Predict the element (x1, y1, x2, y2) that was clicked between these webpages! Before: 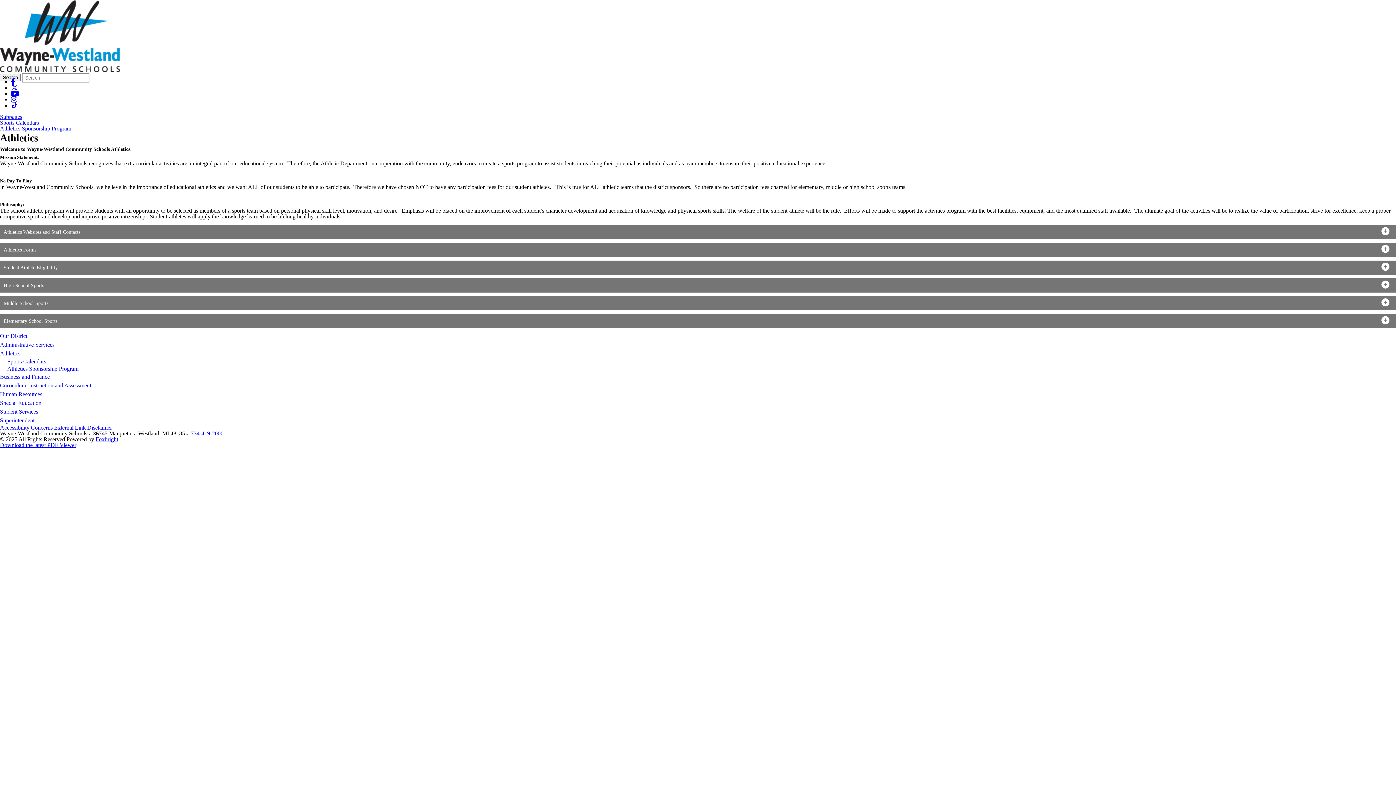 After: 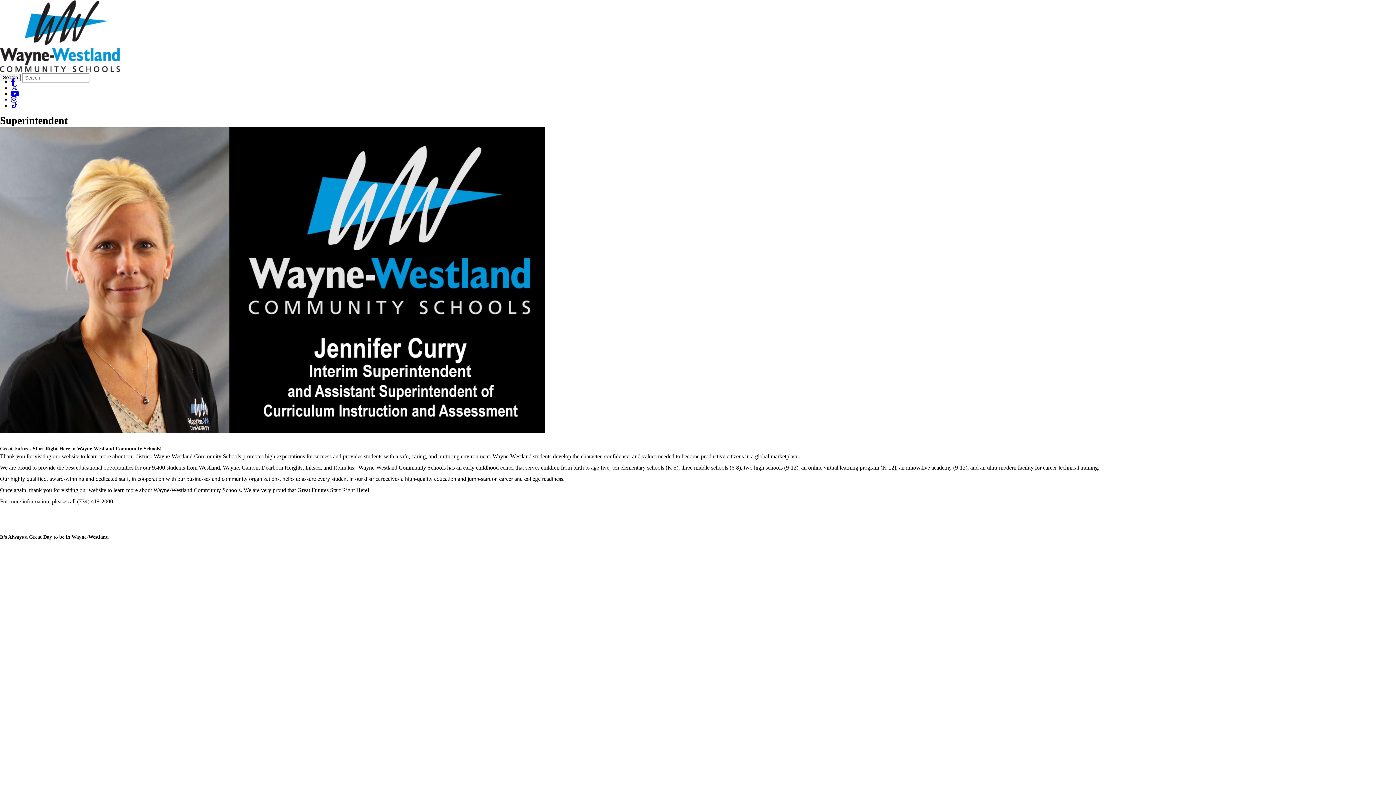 Action: bbox: (0, 416, 1396, 424) label: Superintendent